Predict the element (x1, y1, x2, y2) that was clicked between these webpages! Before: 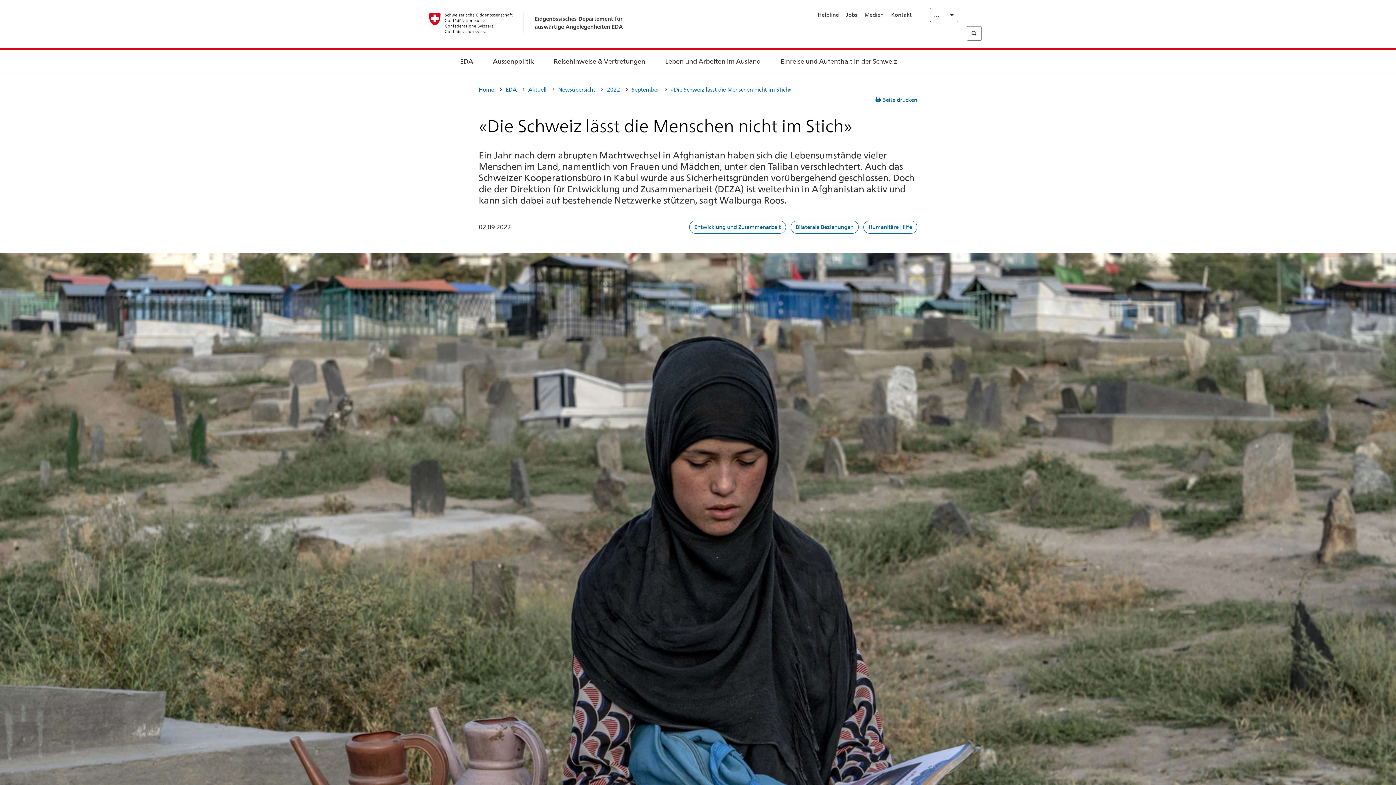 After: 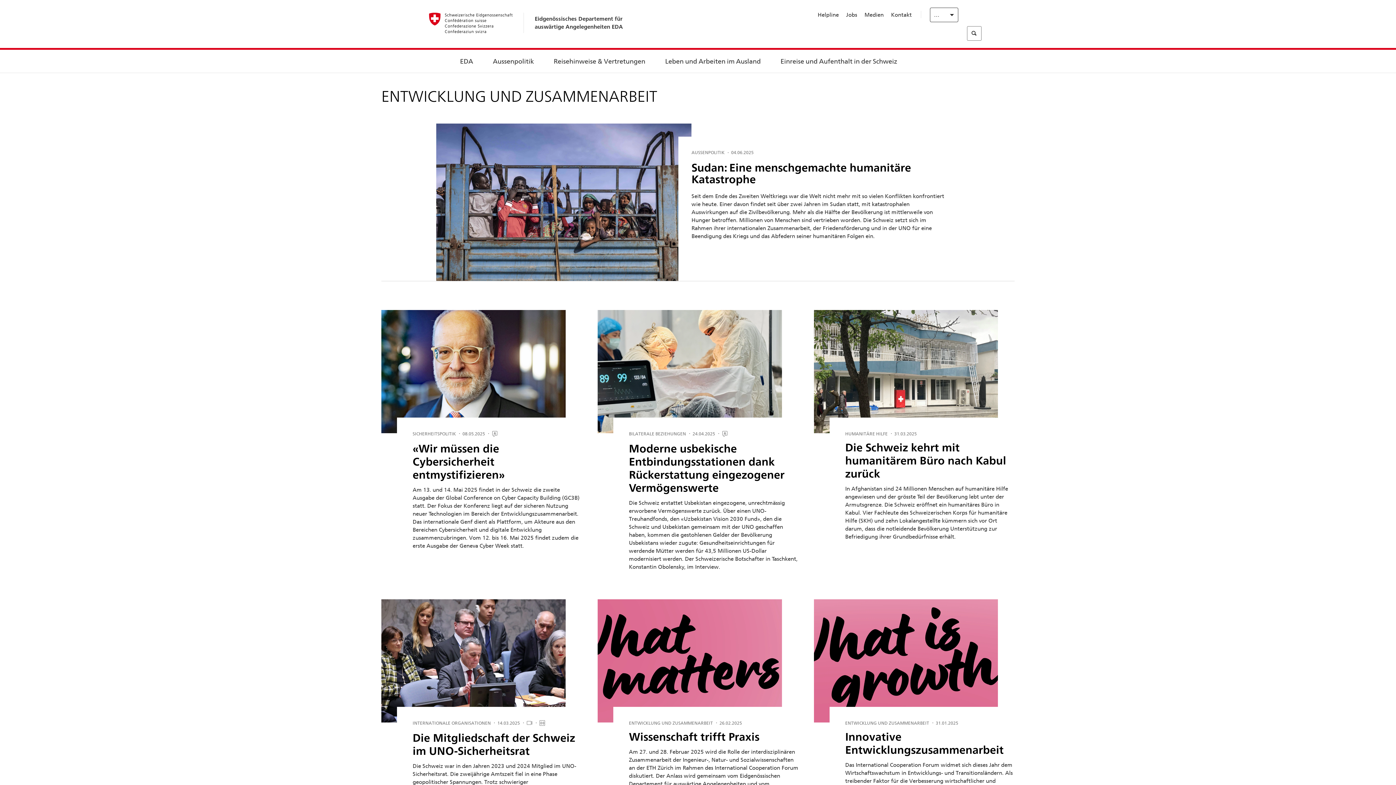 Action: bbox: (689, 220, 786, 233) label: Entwicklung und Zusammenarbeit